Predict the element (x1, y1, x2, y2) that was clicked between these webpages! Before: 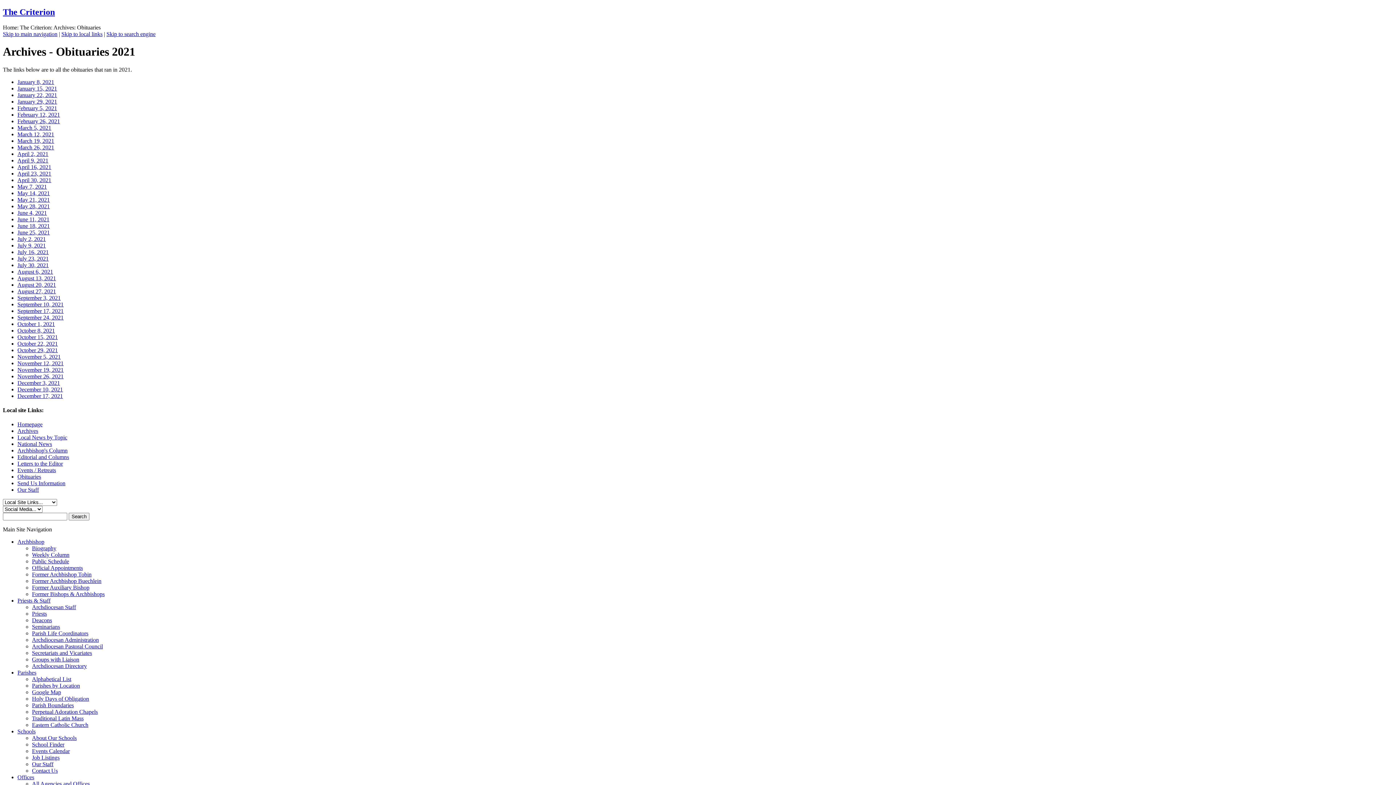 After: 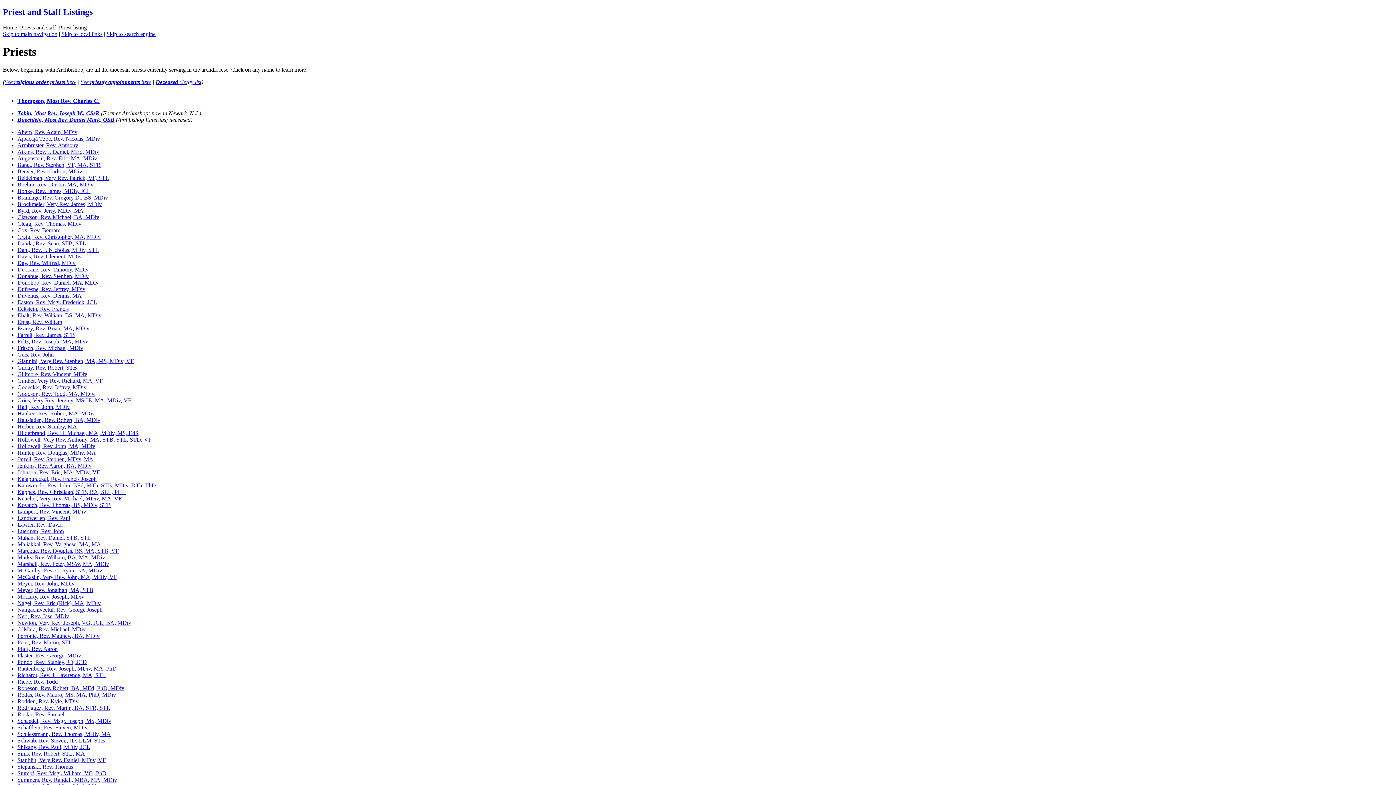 Action: label: Priests bbox: (32, 610, 46, 617)